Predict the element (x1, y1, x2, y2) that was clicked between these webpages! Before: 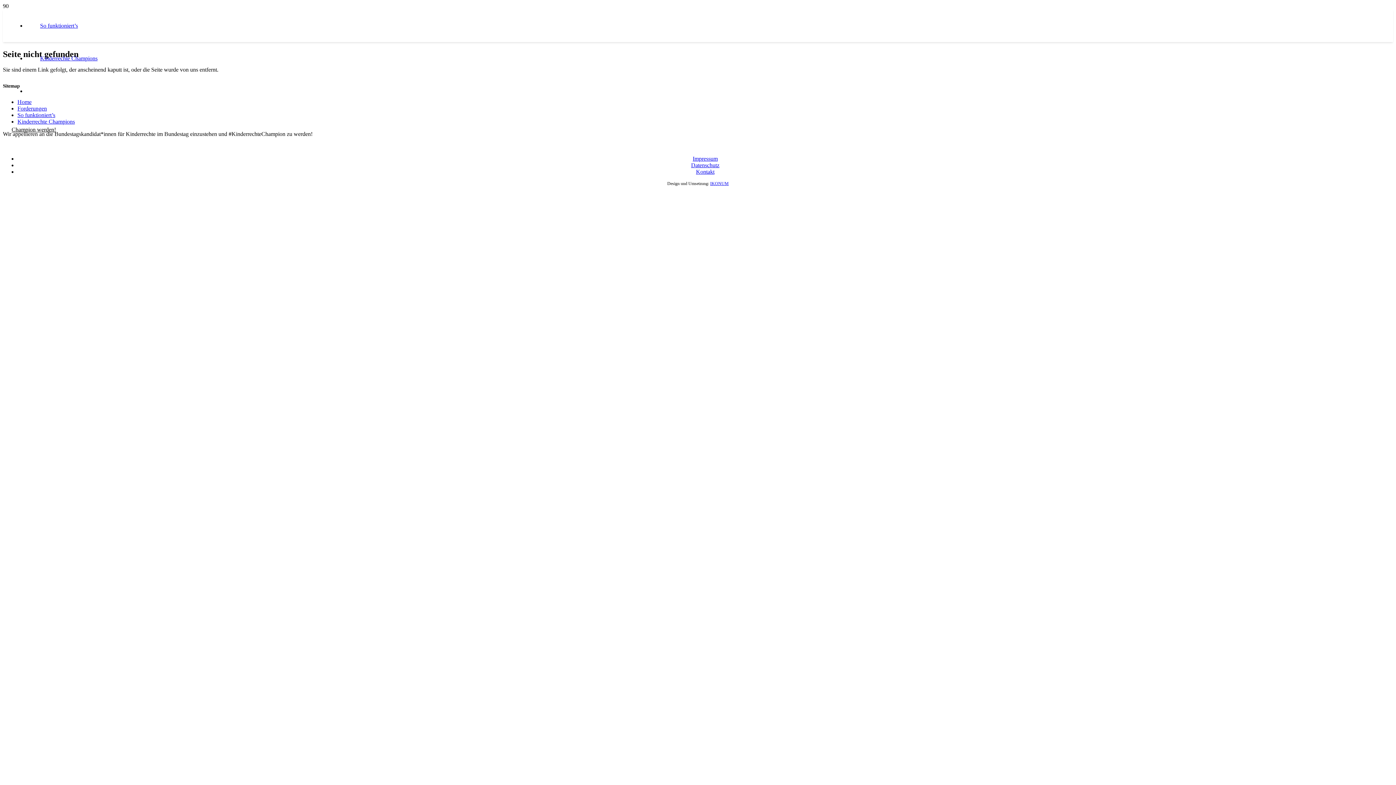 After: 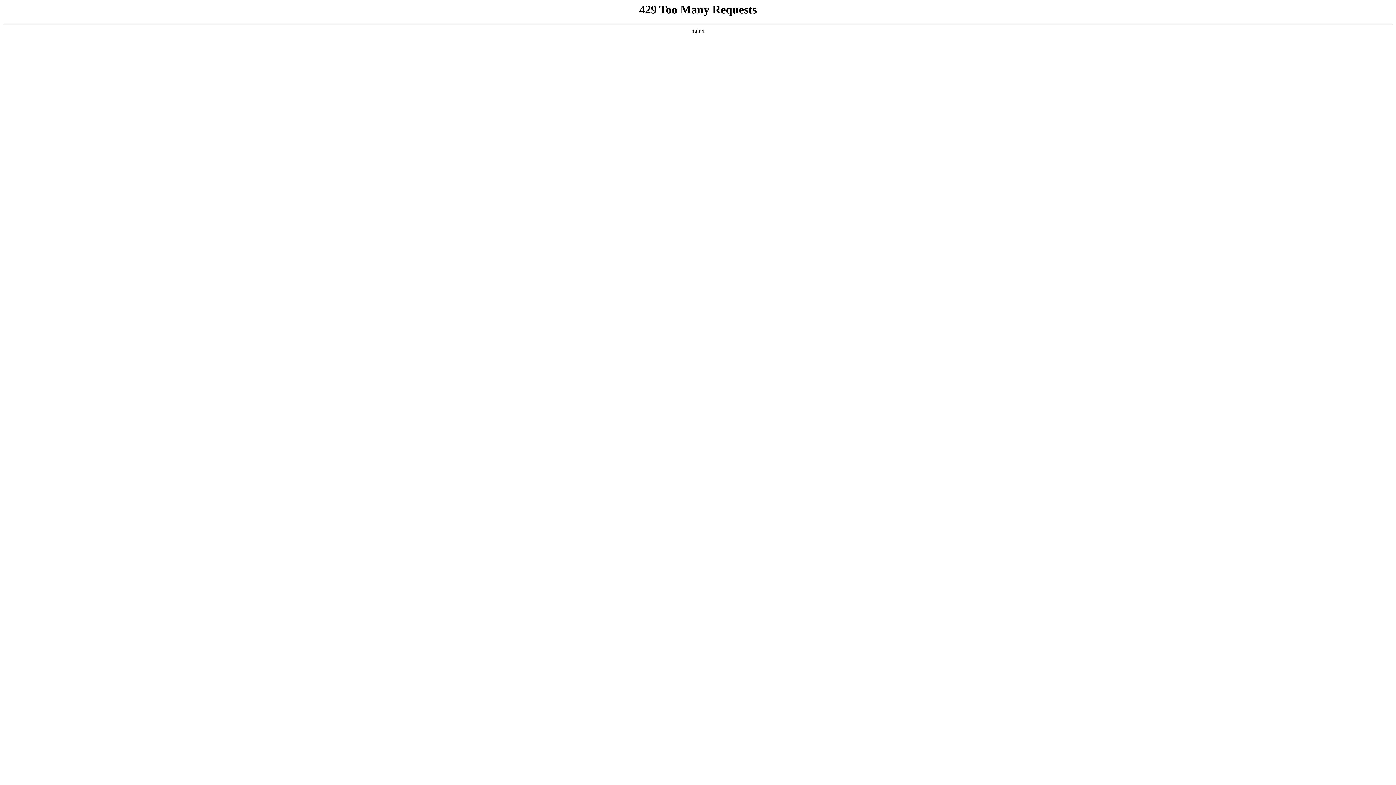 Action: label: Datenschutz bbox: (691, 162, 719, 168)